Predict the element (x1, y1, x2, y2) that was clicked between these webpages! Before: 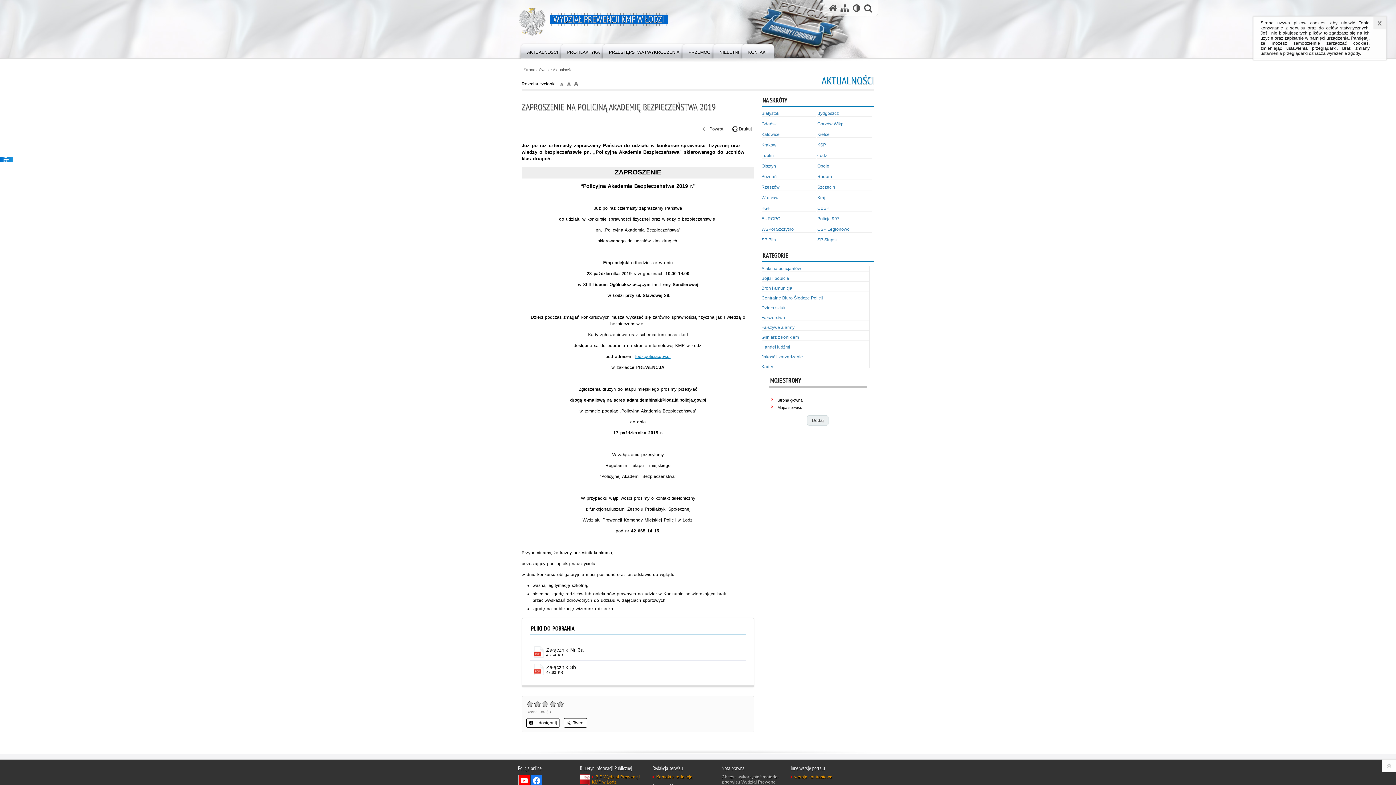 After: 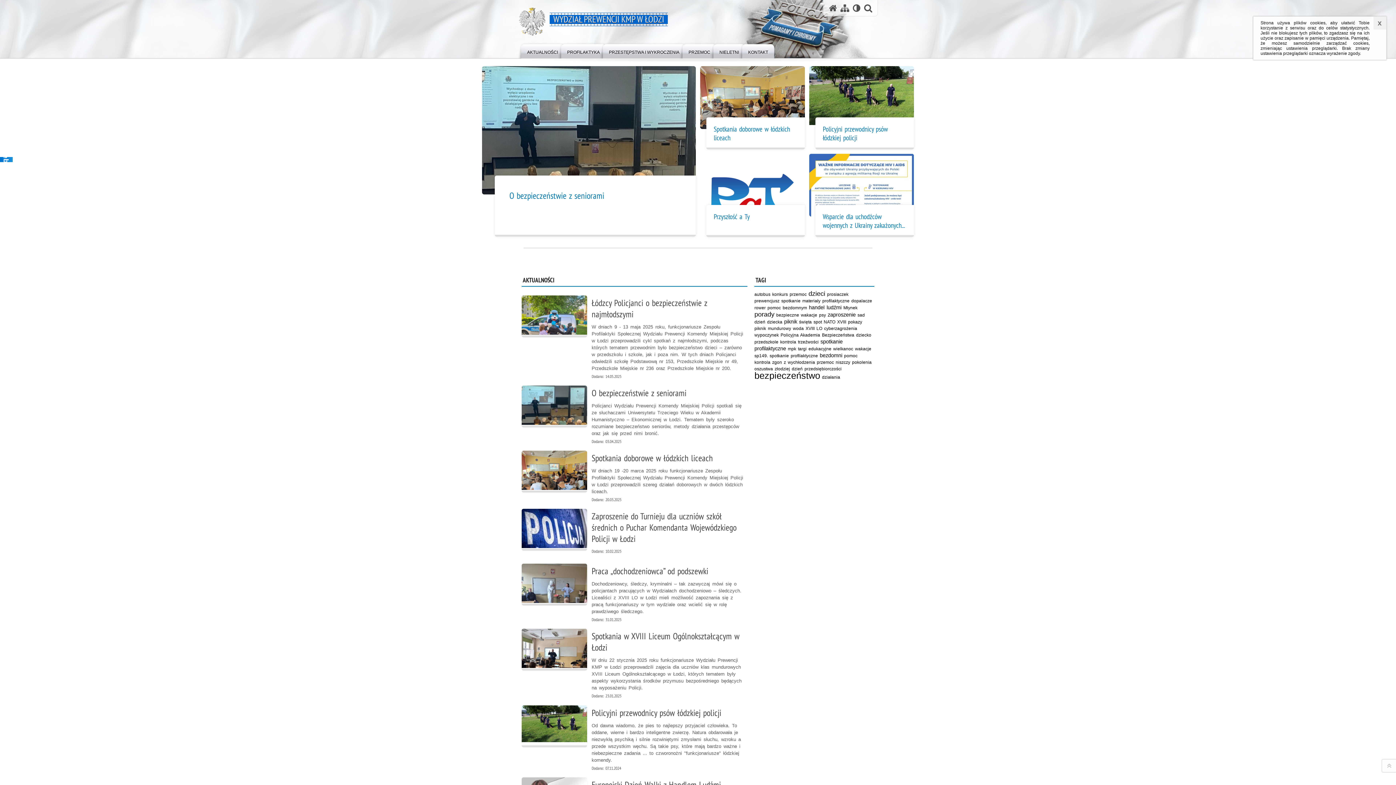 Action: bbox: (829, 3, 837, 12) label: Strona główna serwisu Wydział Prewencji KMP w Łodzi